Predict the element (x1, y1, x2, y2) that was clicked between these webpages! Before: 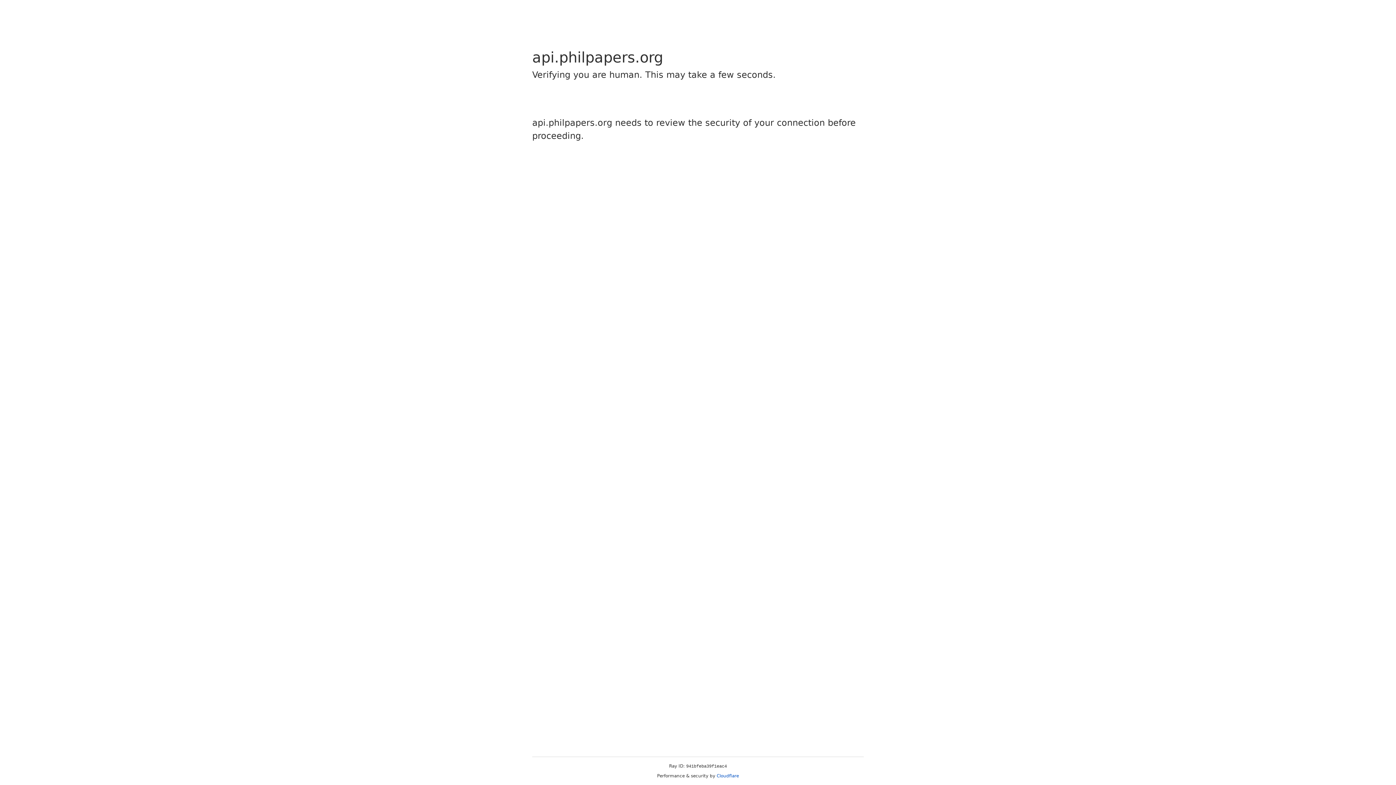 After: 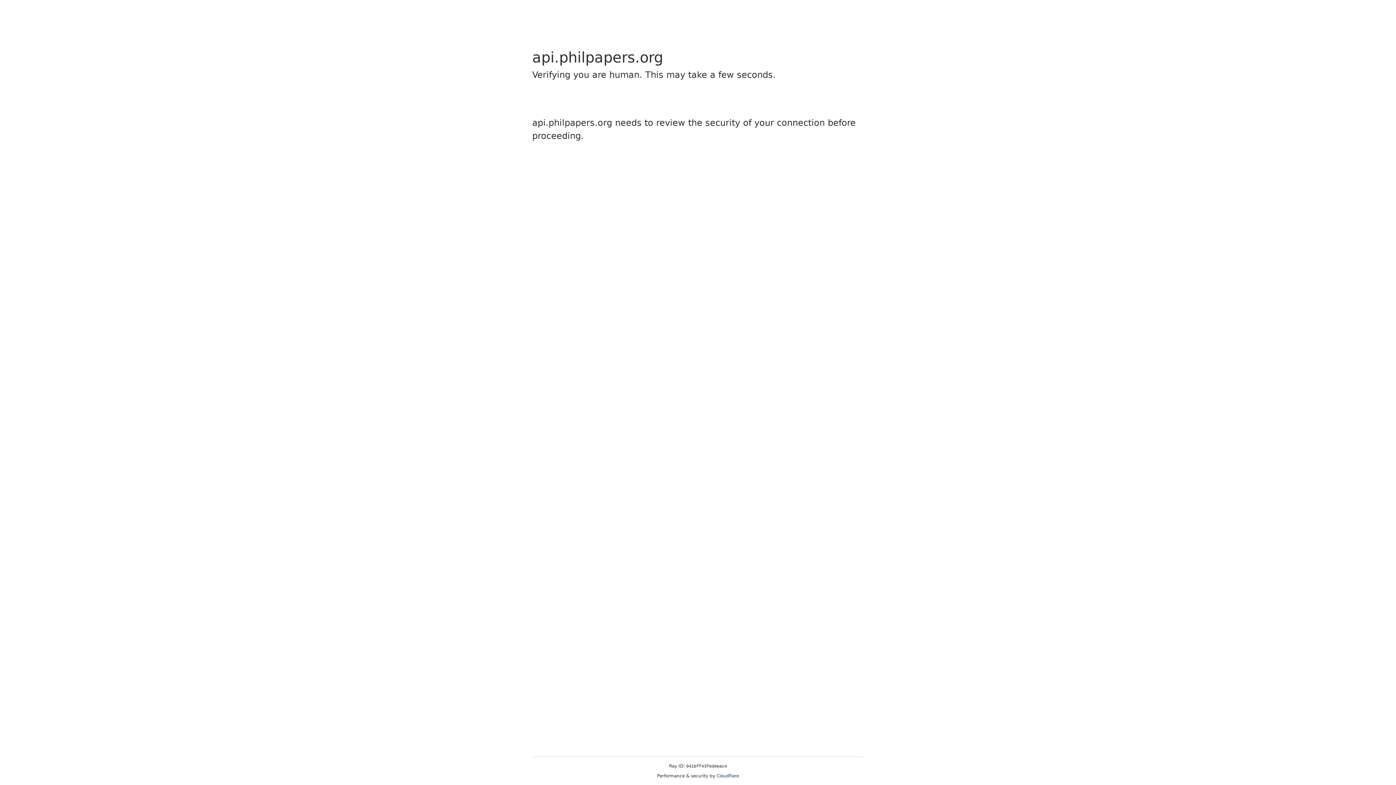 Action: bbox: (716, 773, 739, 778) label: Cloudflare